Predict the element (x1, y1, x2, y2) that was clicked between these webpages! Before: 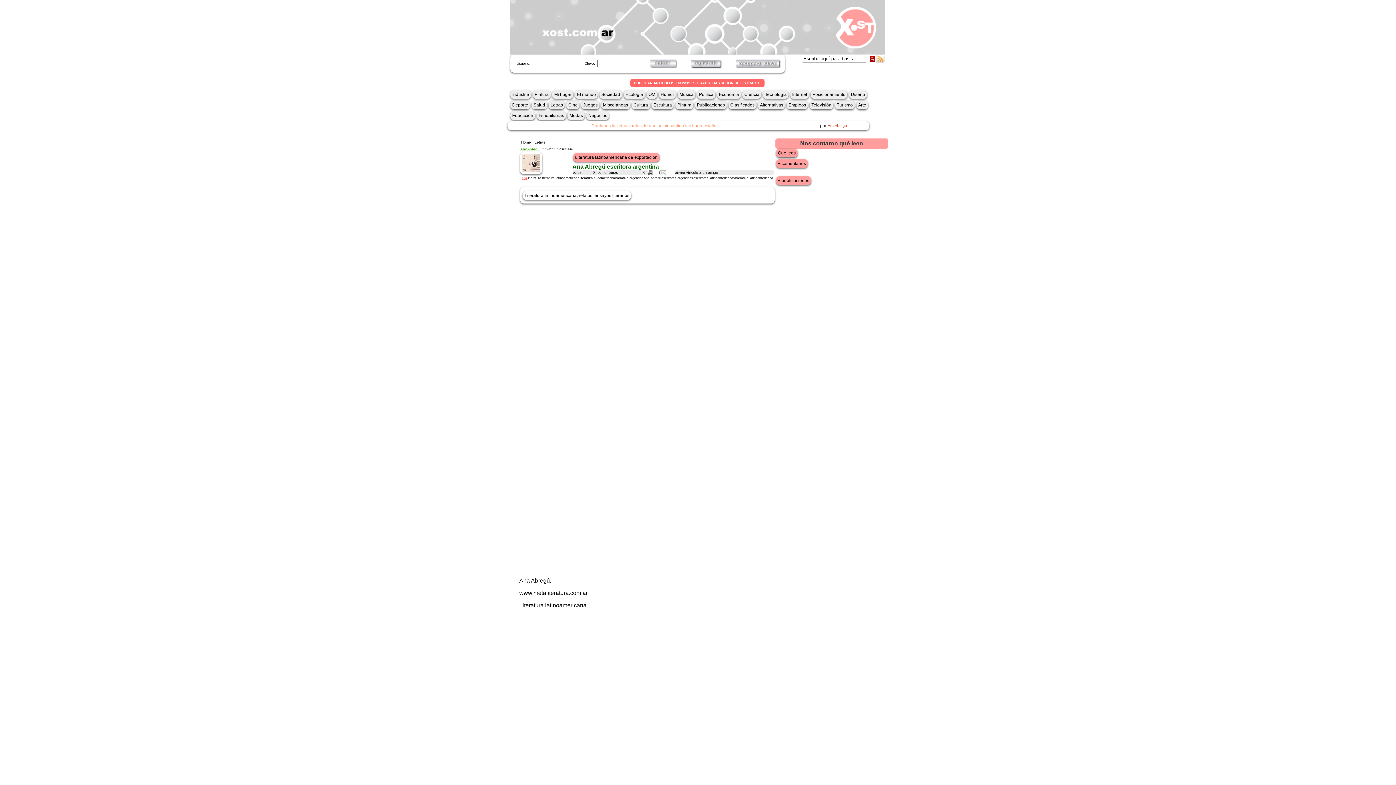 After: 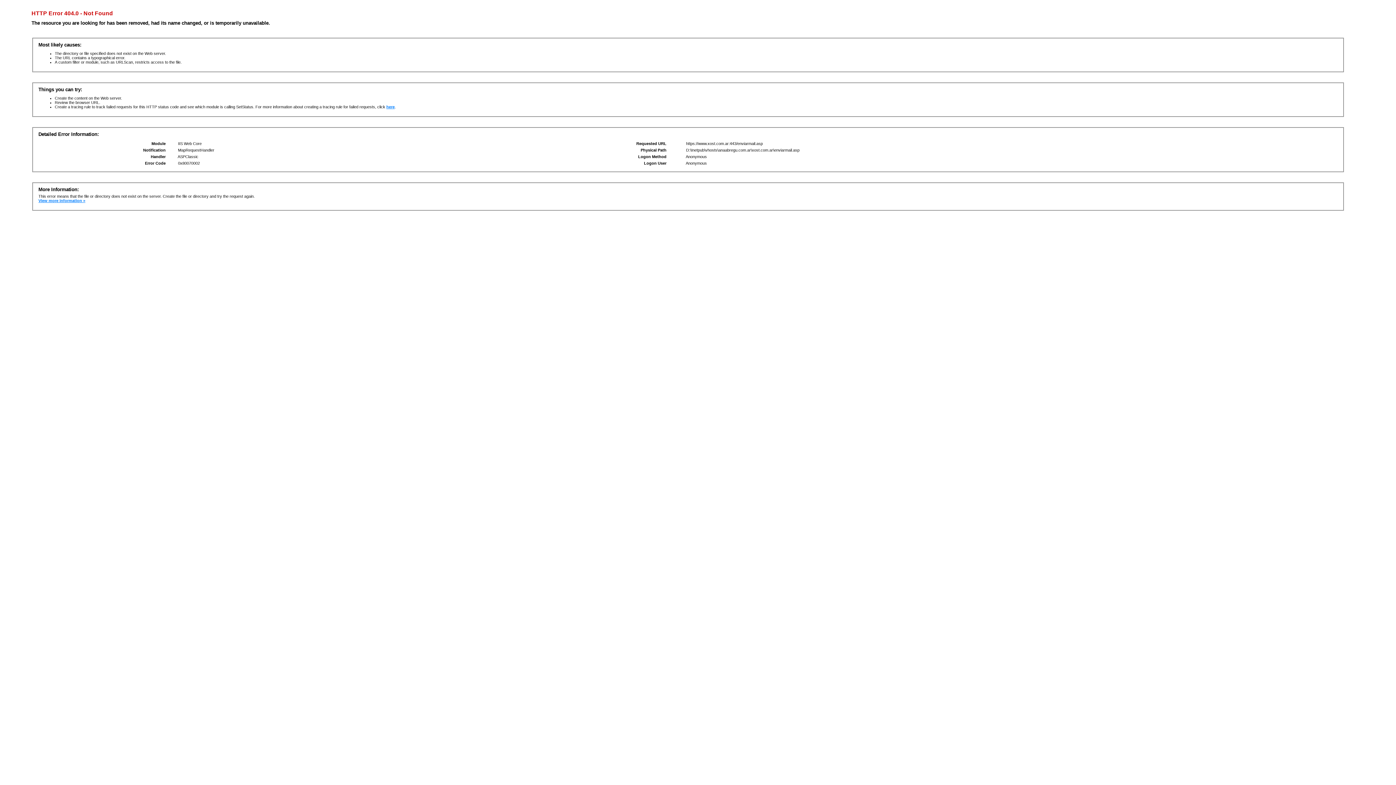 Action: bbox: (659, 170, 666, 176)